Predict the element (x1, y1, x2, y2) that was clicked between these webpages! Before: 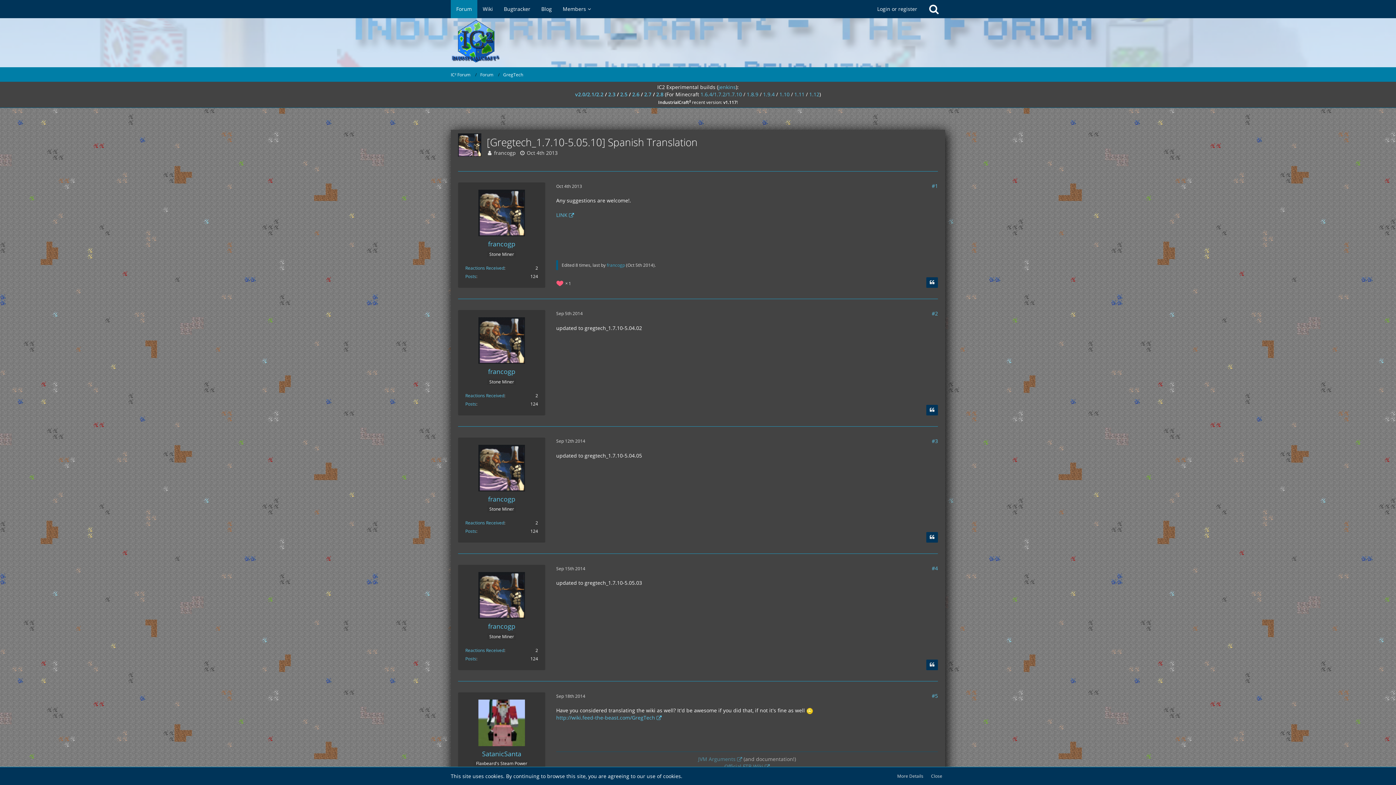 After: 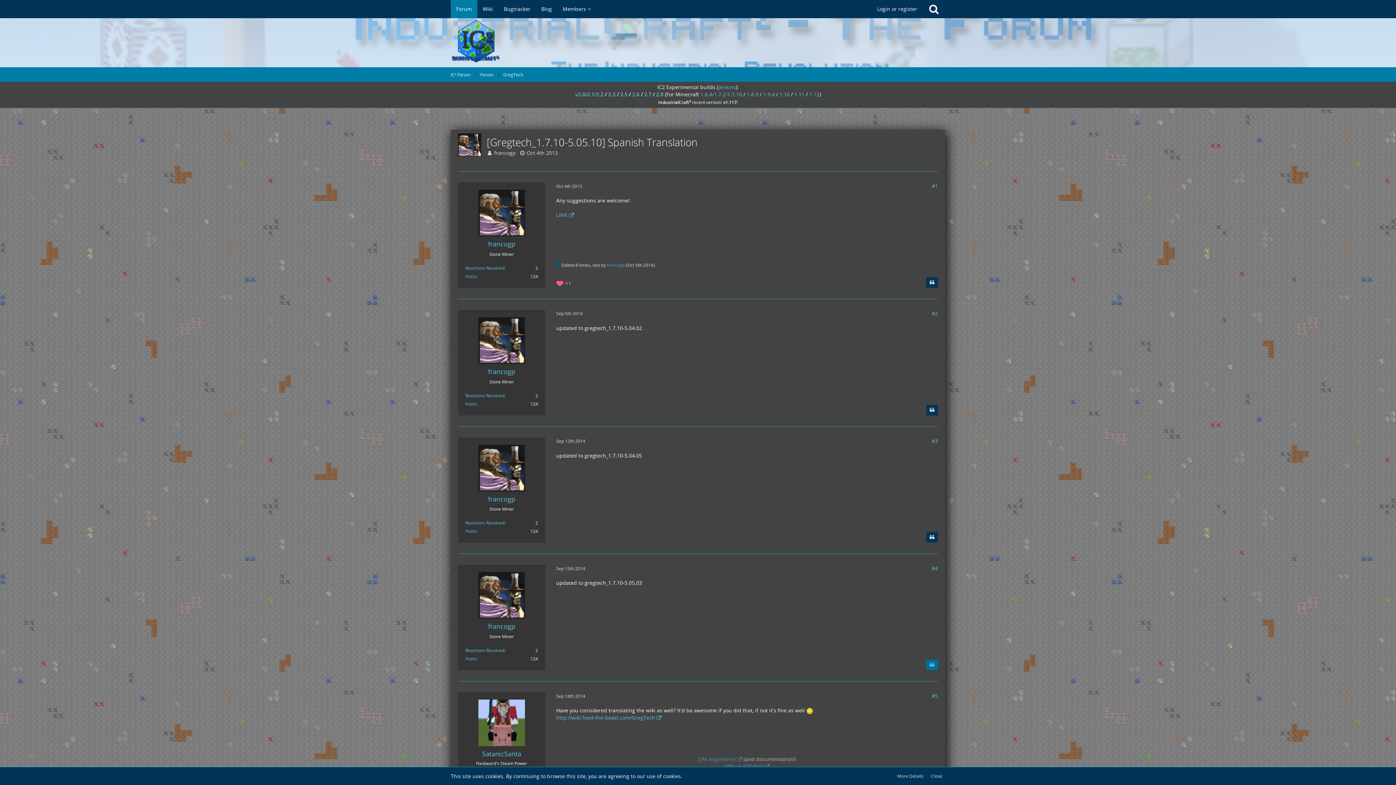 Action: bbox: (926, 660, 938, 670) label: Quote